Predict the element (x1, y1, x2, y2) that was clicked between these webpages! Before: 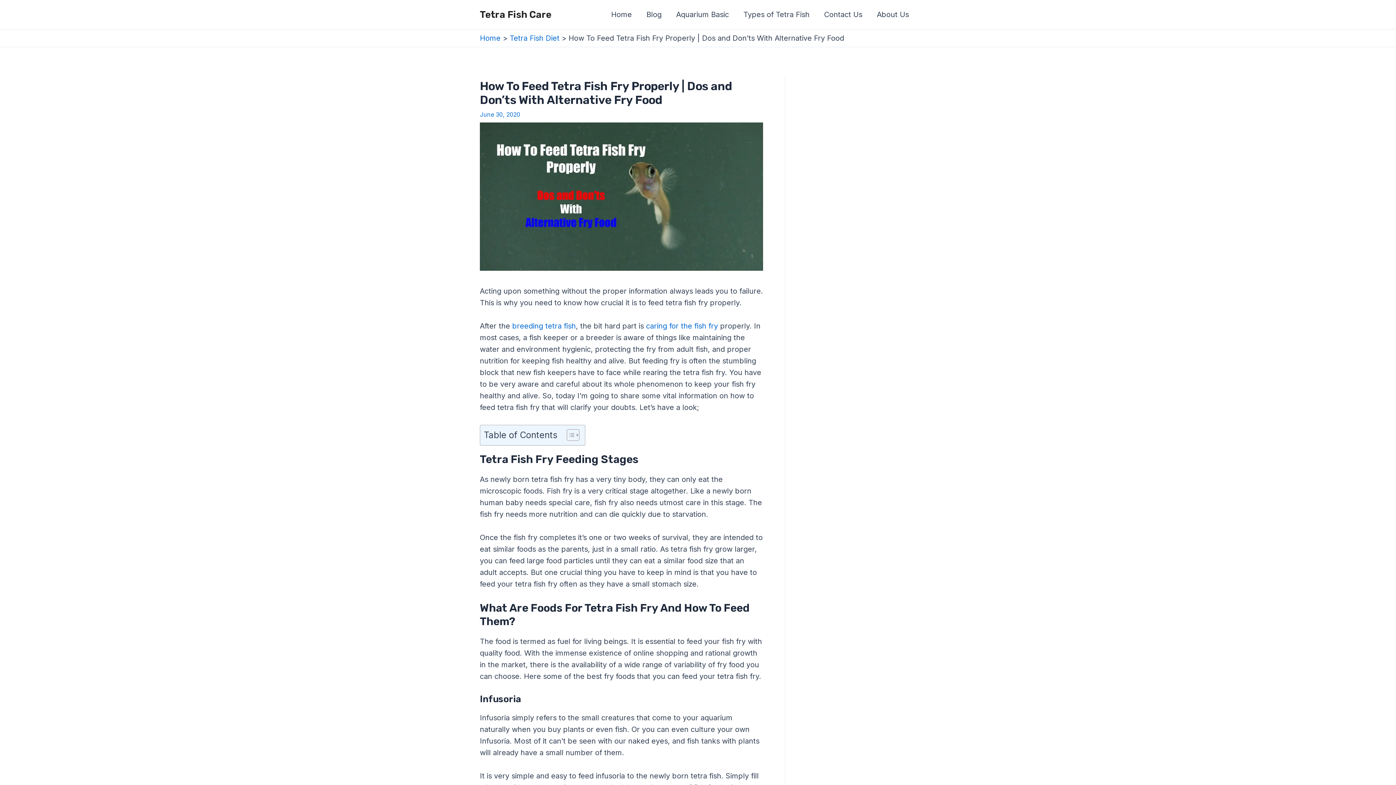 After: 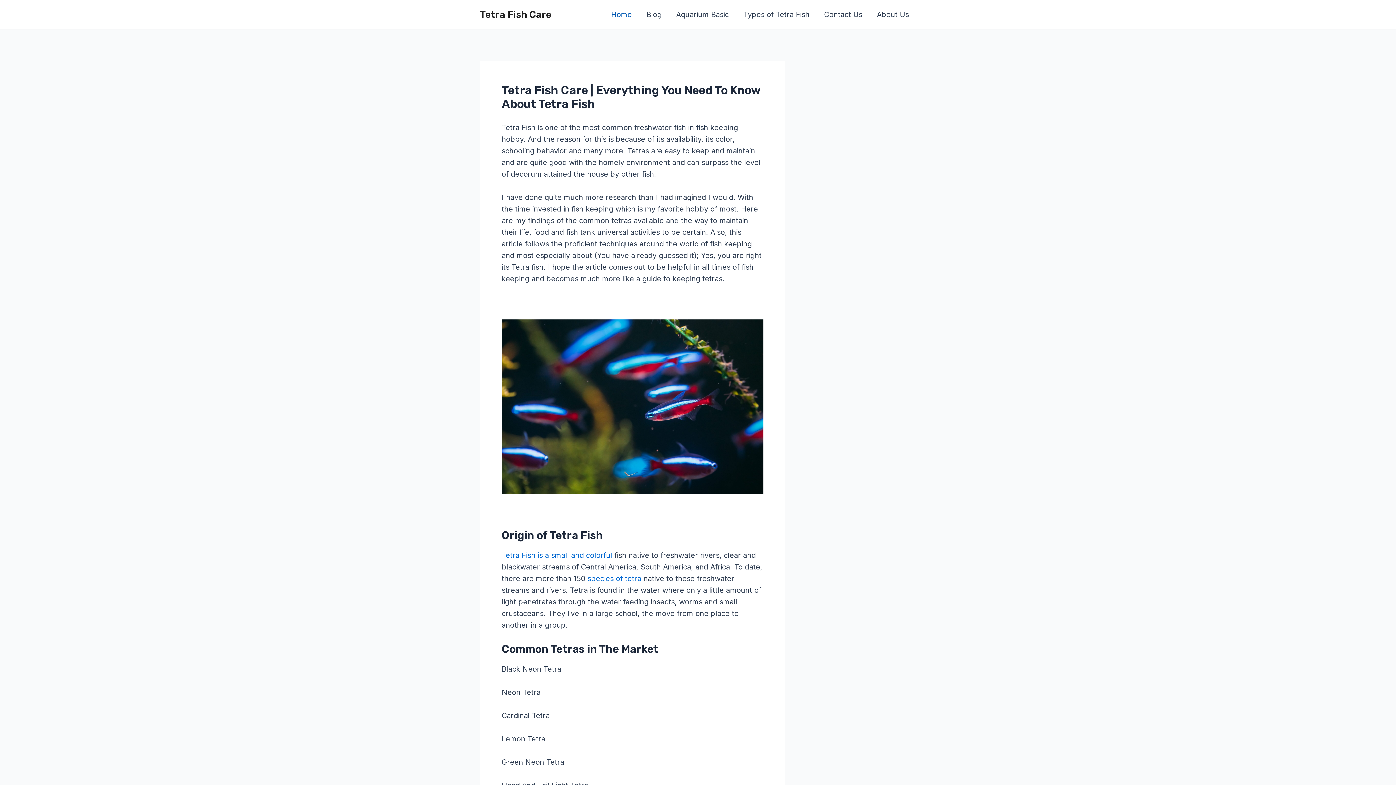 Action: bbox: (480, 8, 551, 20) label: Tetra Fish Care